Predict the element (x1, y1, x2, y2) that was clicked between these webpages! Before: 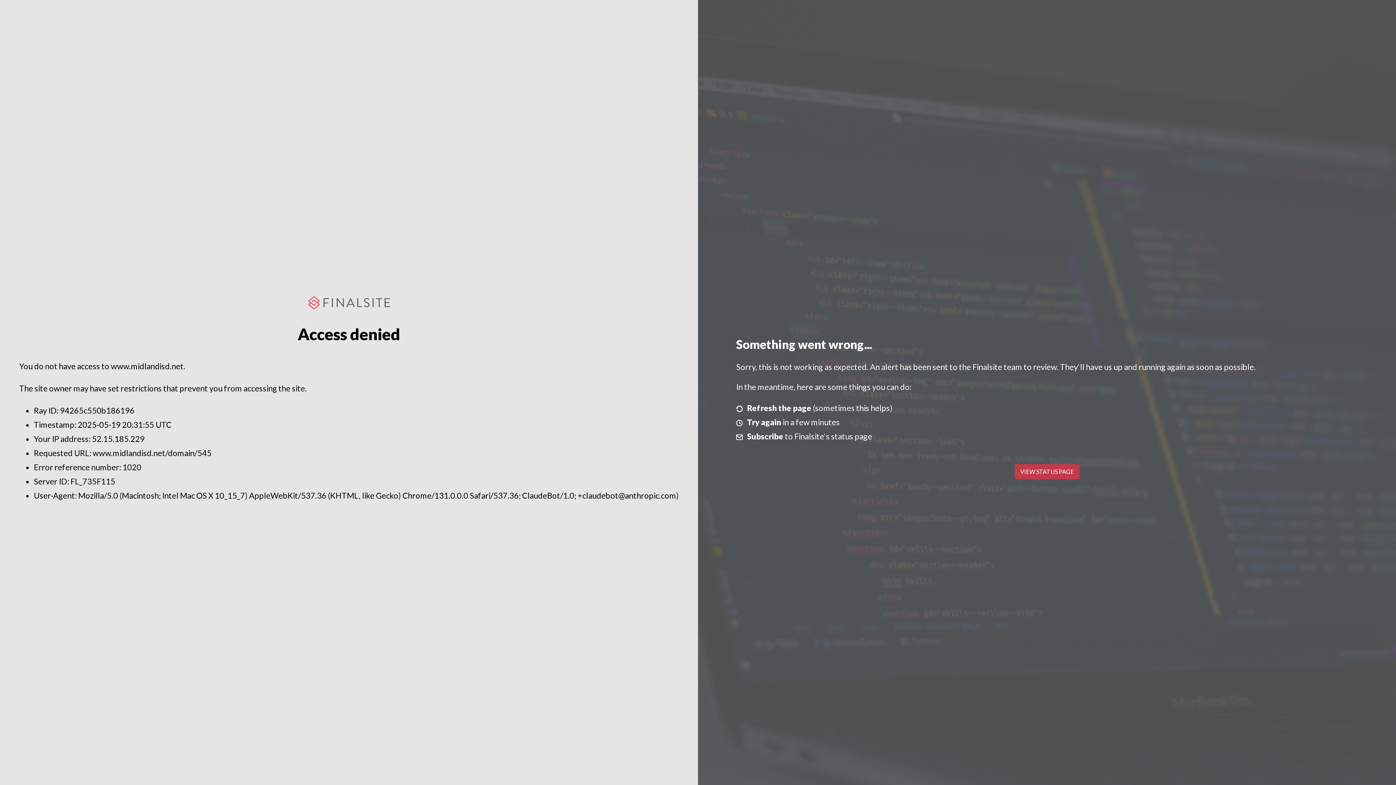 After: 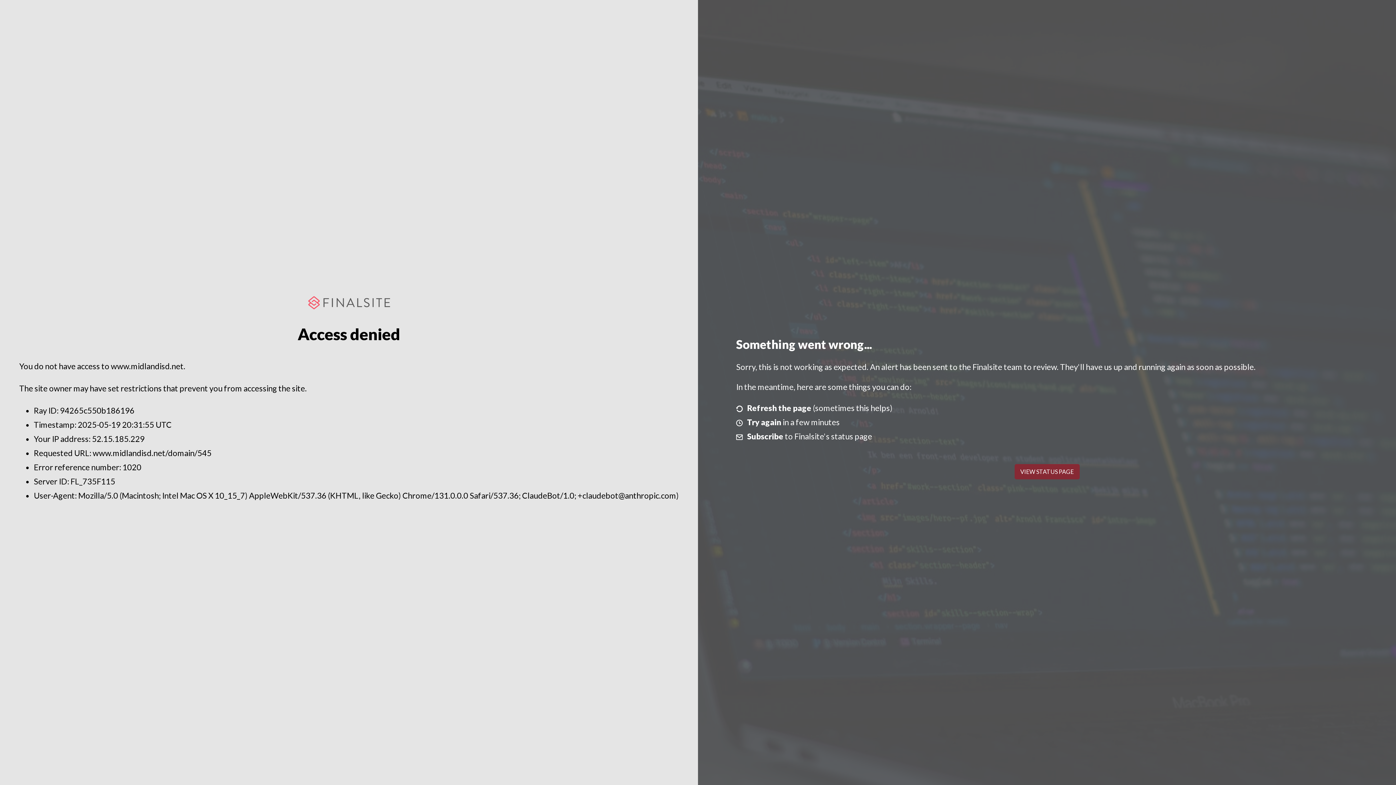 Action: label: VIEW STATUS PAGE bbox: (1014, 464, 1079, 479)